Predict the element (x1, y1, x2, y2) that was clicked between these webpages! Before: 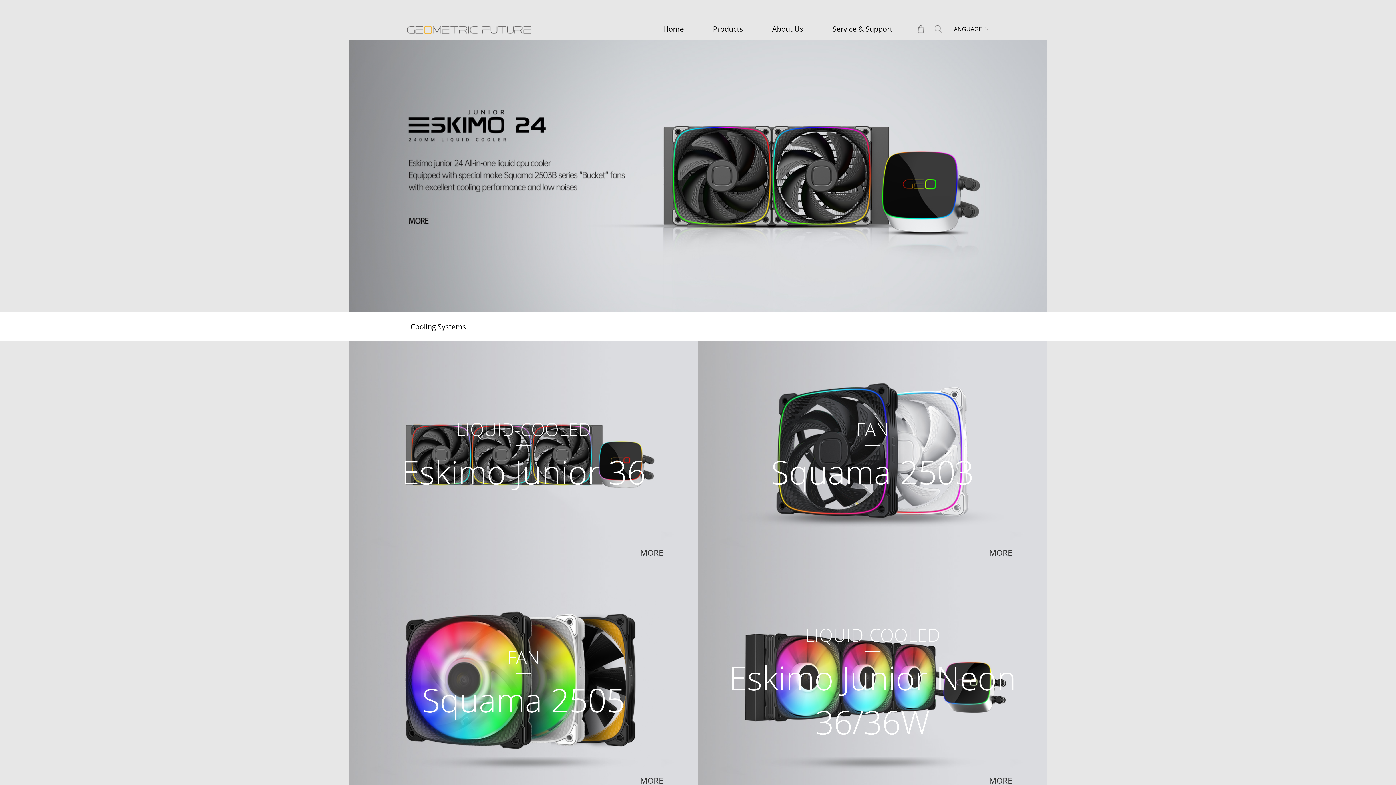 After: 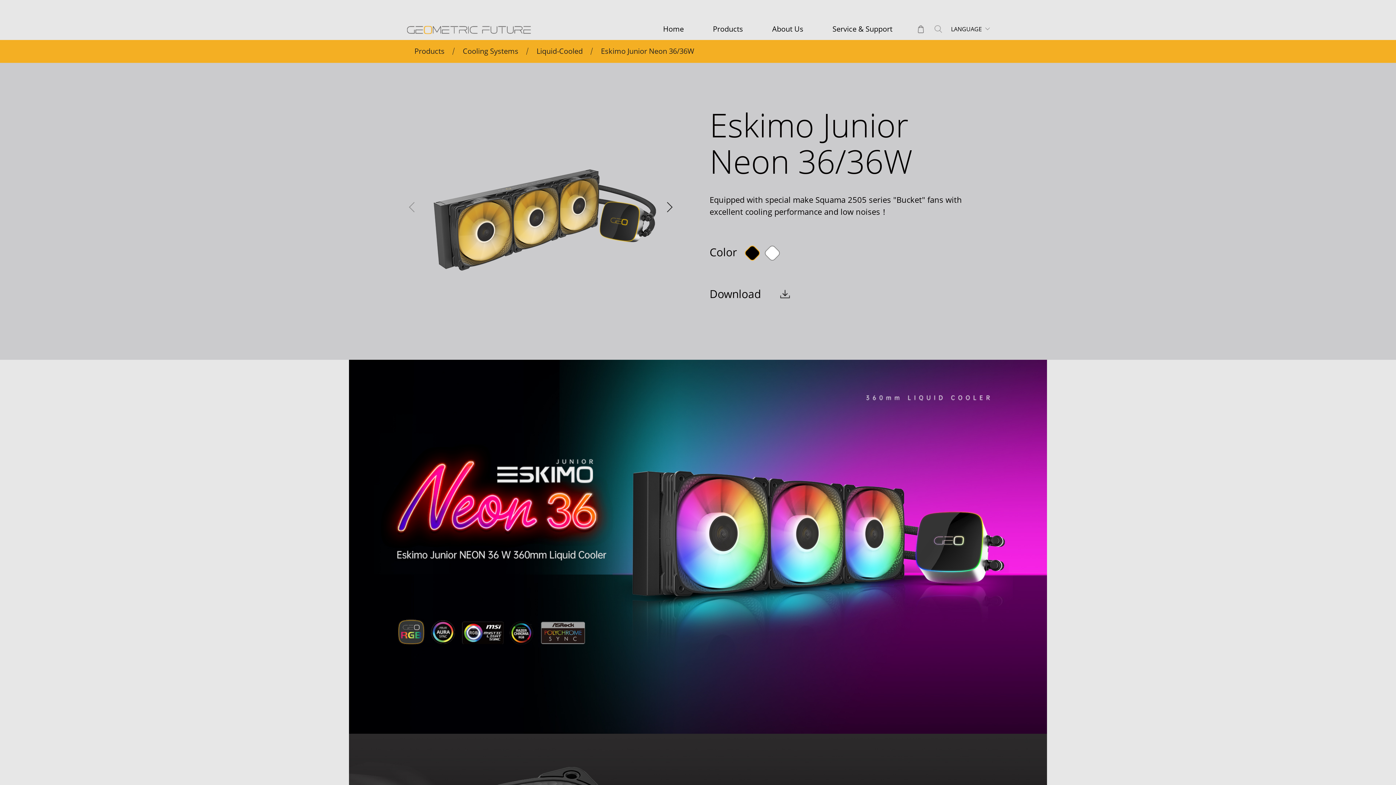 Action: label: LIQUID-COOLED
Eskimo Junior Neon 36/36W
MORE bbox: (698, 569, 1047, 797)